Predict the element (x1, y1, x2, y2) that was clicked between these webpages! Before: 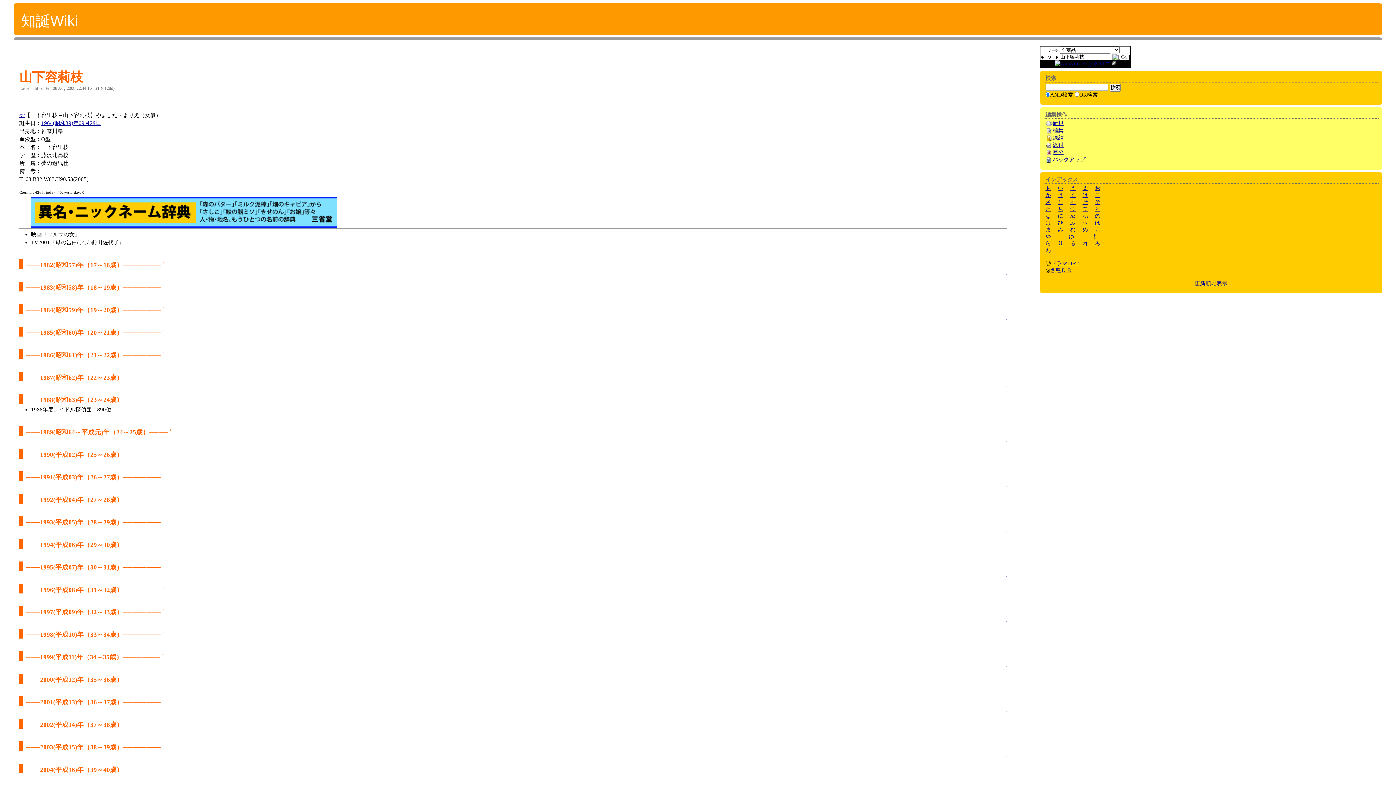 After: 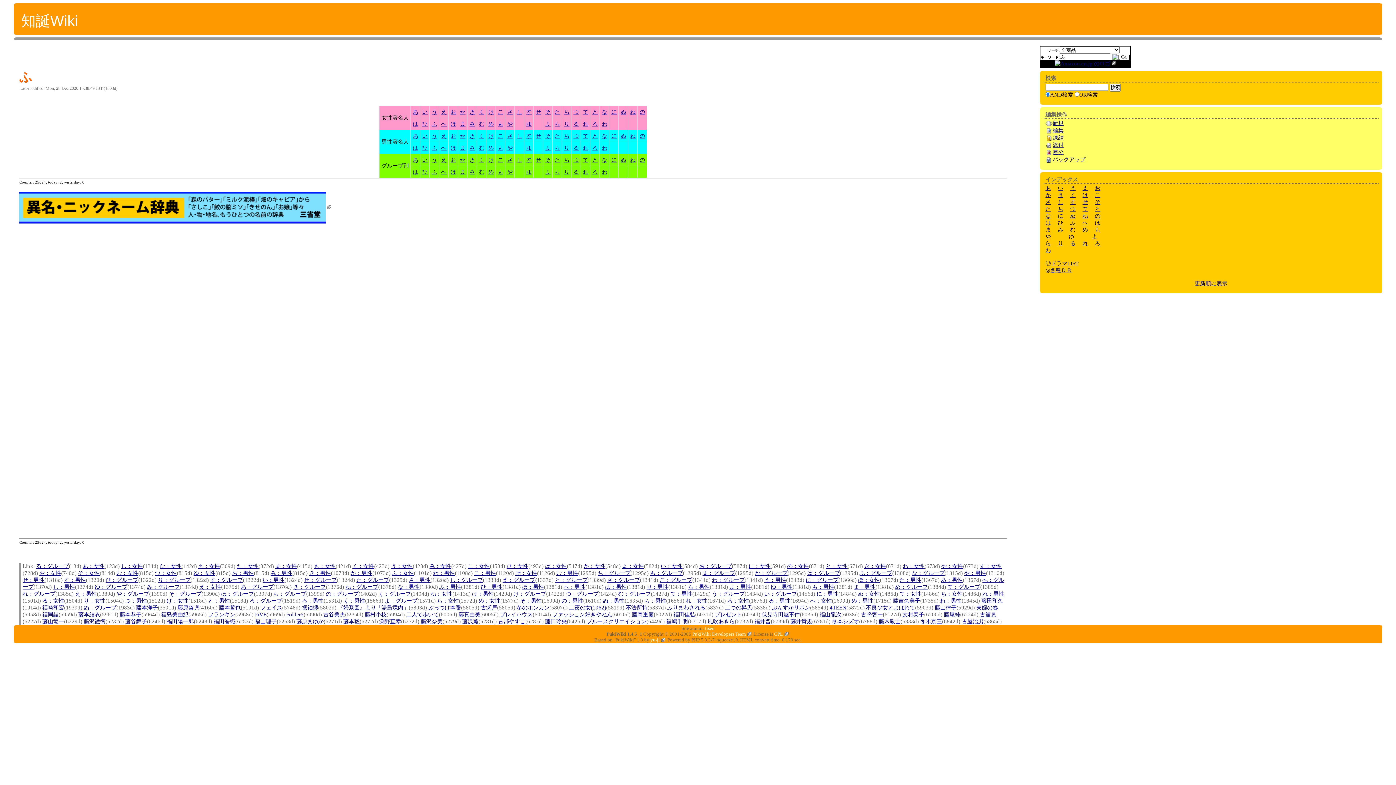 Action: label: ふ bbox: (1070, 220, 1075, 225)